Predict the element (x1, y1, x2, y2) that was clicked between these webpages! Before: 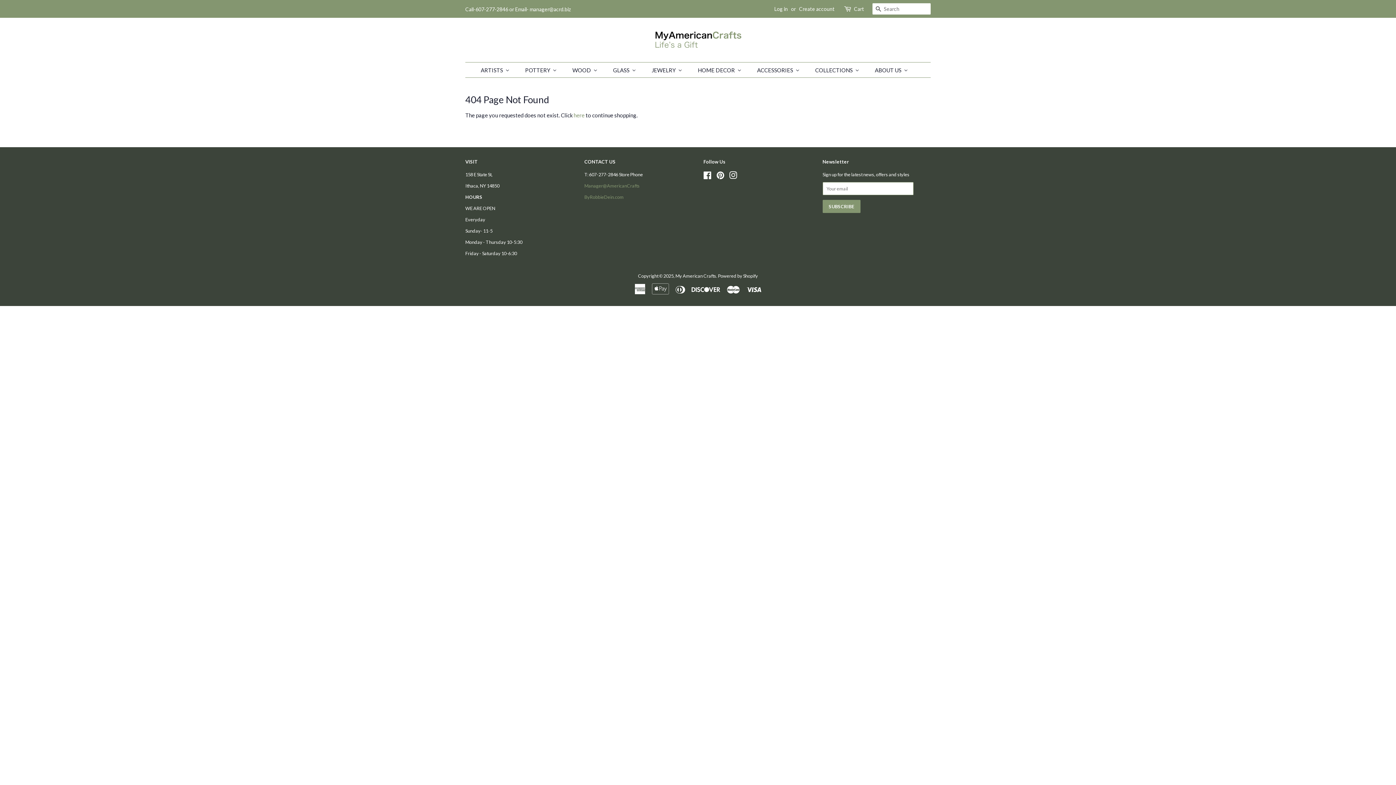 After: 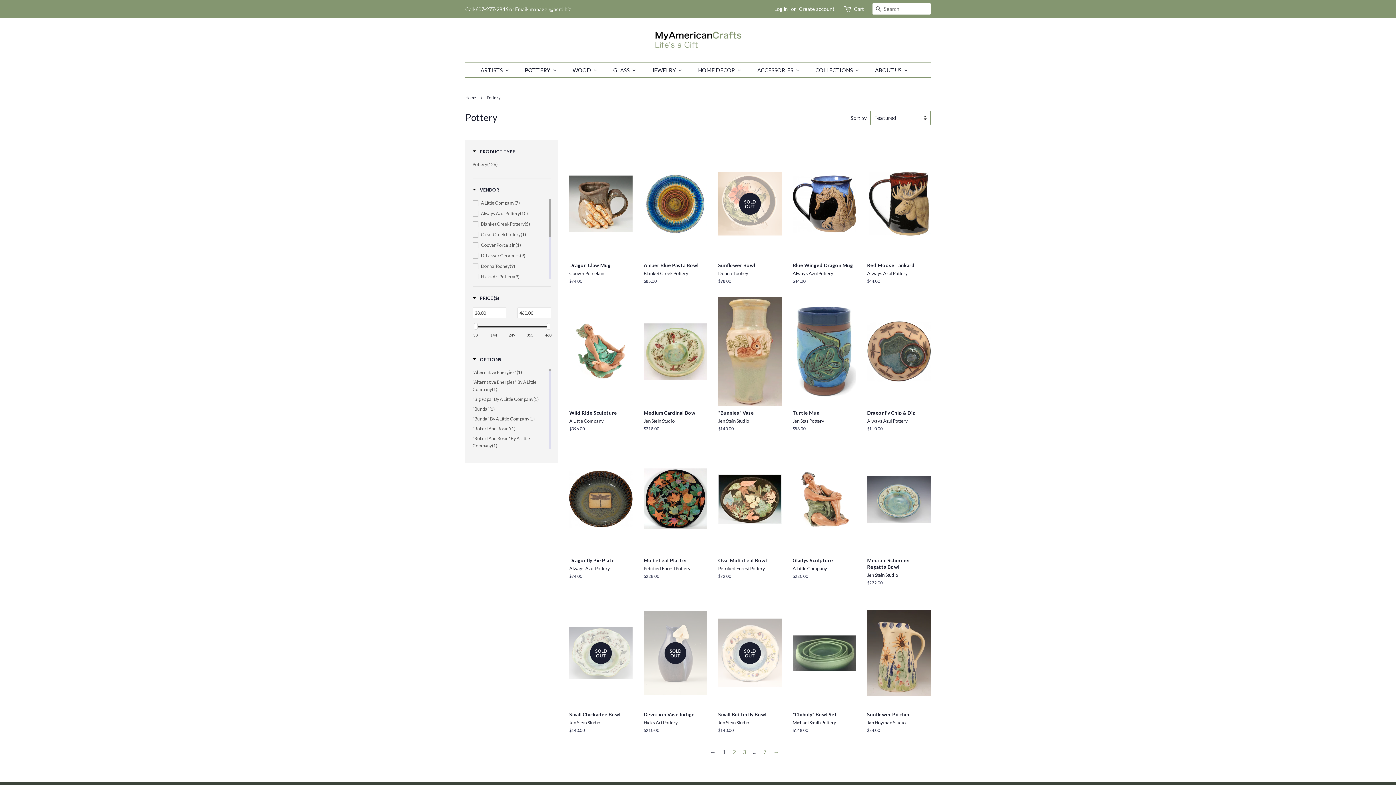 Action: bbox: (518, 62, 565, 77) label: Pottery